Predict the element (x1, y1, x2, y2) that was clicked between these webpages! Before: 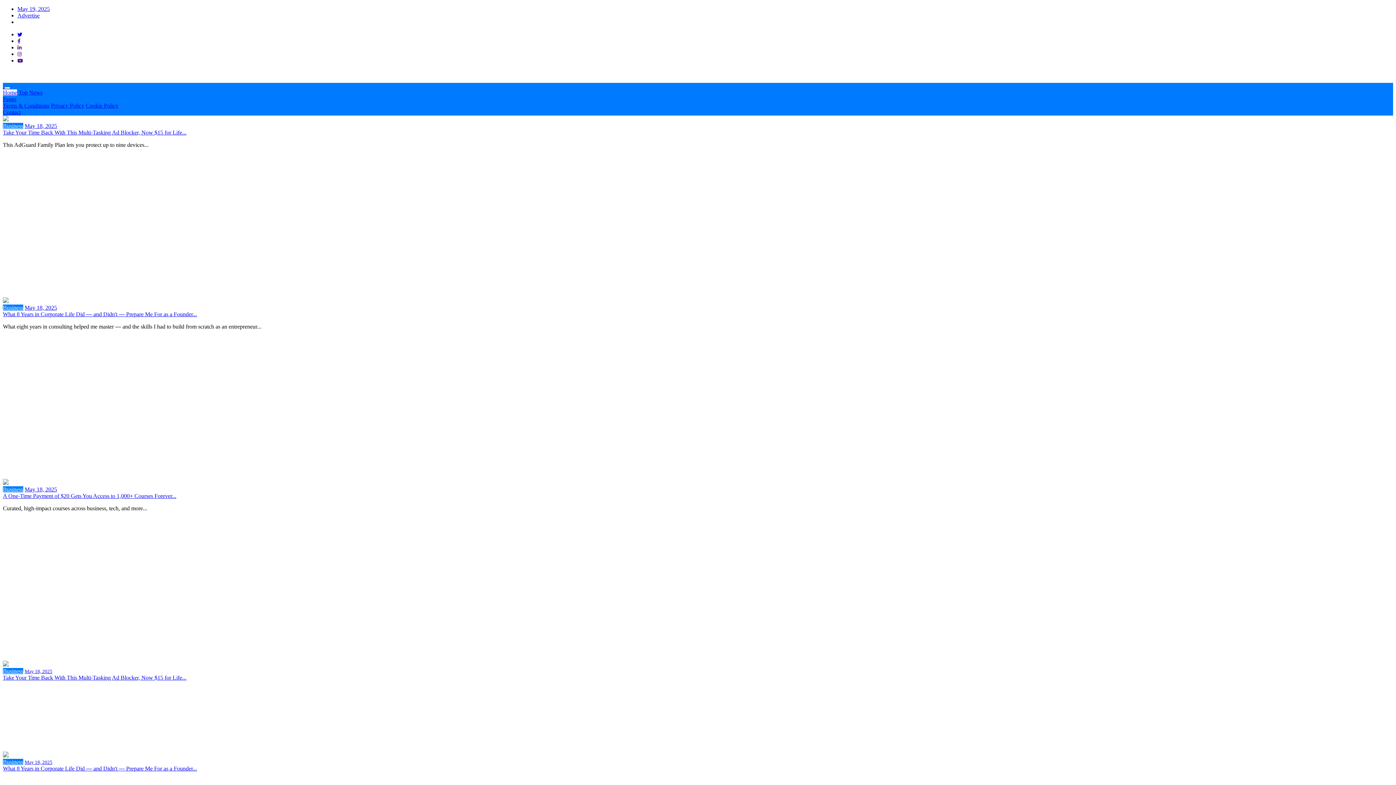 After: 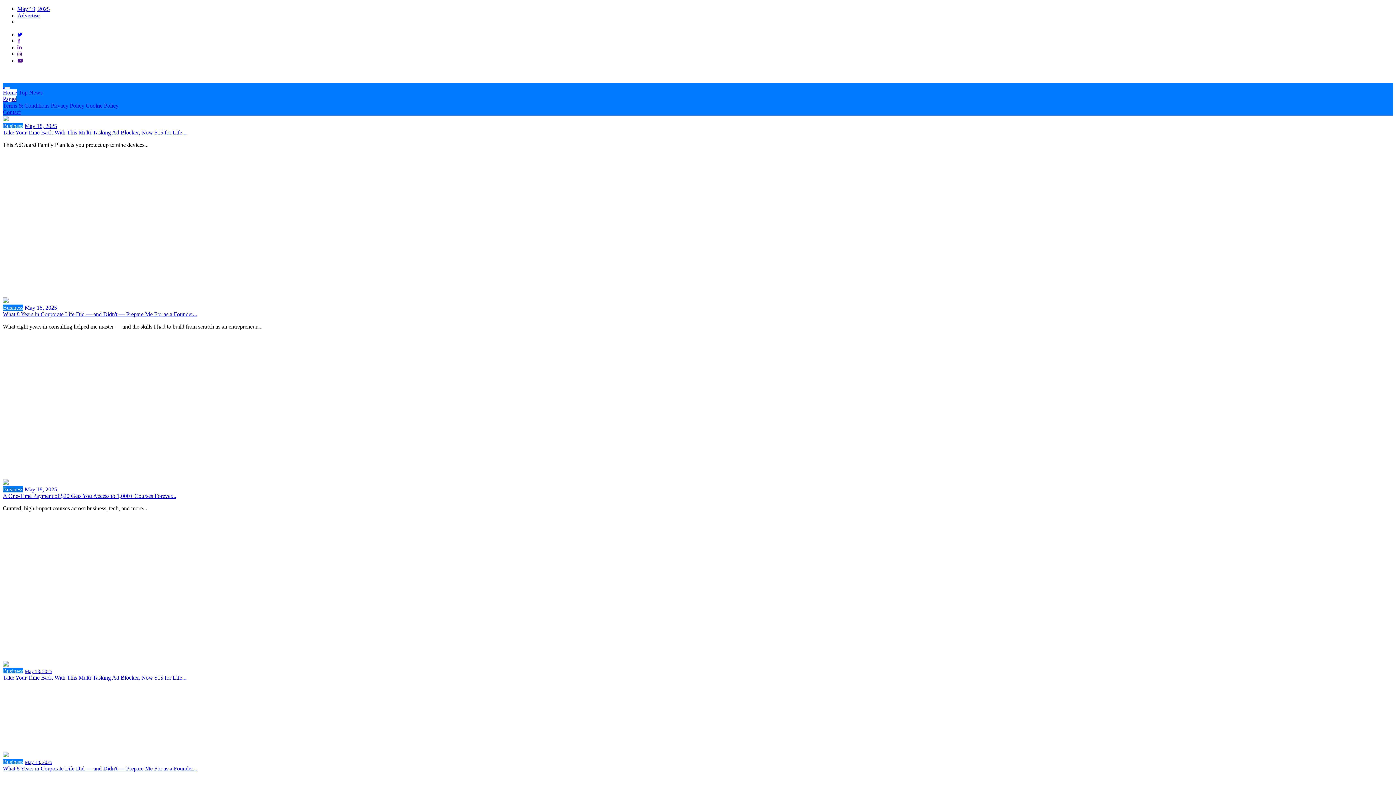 Action: label: Pages bbox: (2, 96, 16, 102)